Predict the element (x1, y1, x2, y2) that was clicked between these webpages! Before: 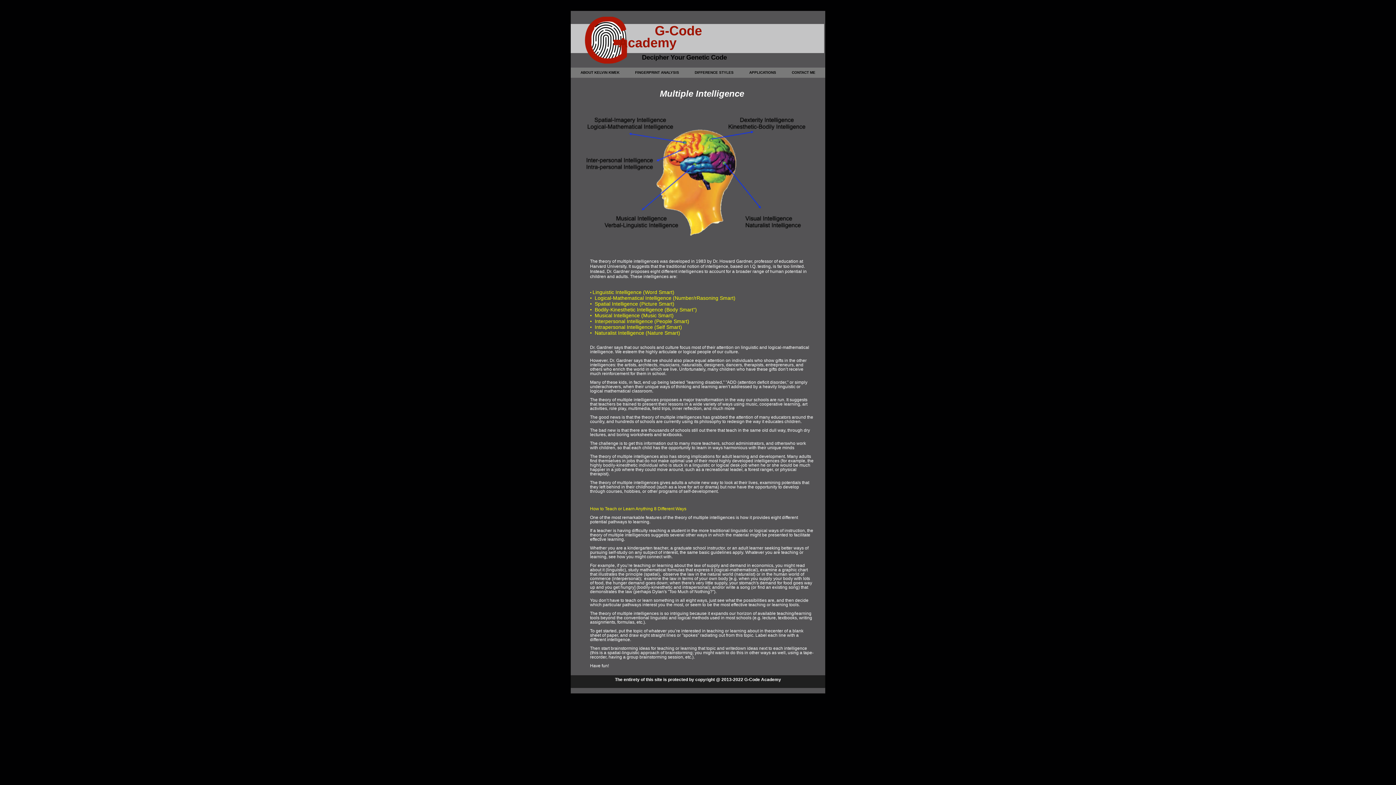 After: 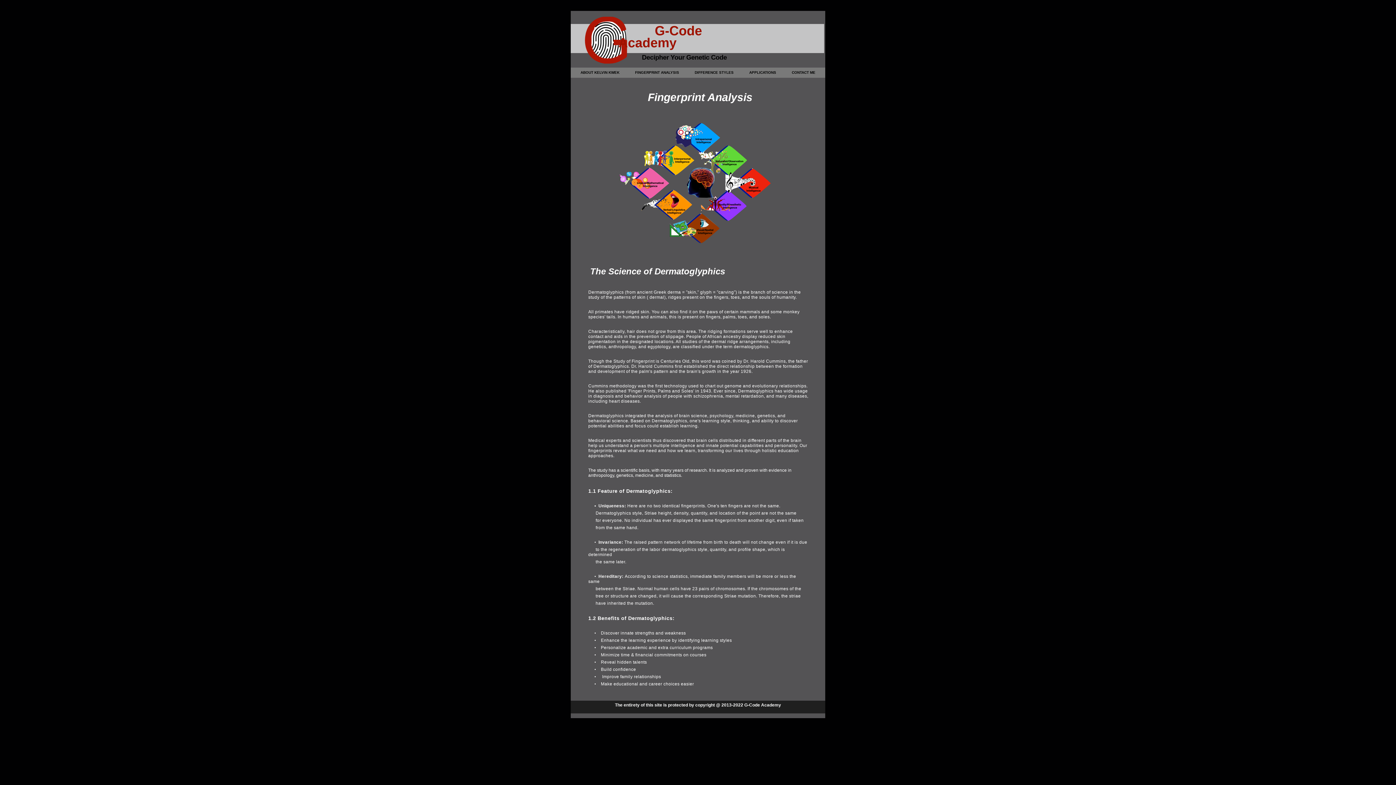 Action: label: FINGERPRINT ANALYSIS bbox: (633, 67, 680, 77)